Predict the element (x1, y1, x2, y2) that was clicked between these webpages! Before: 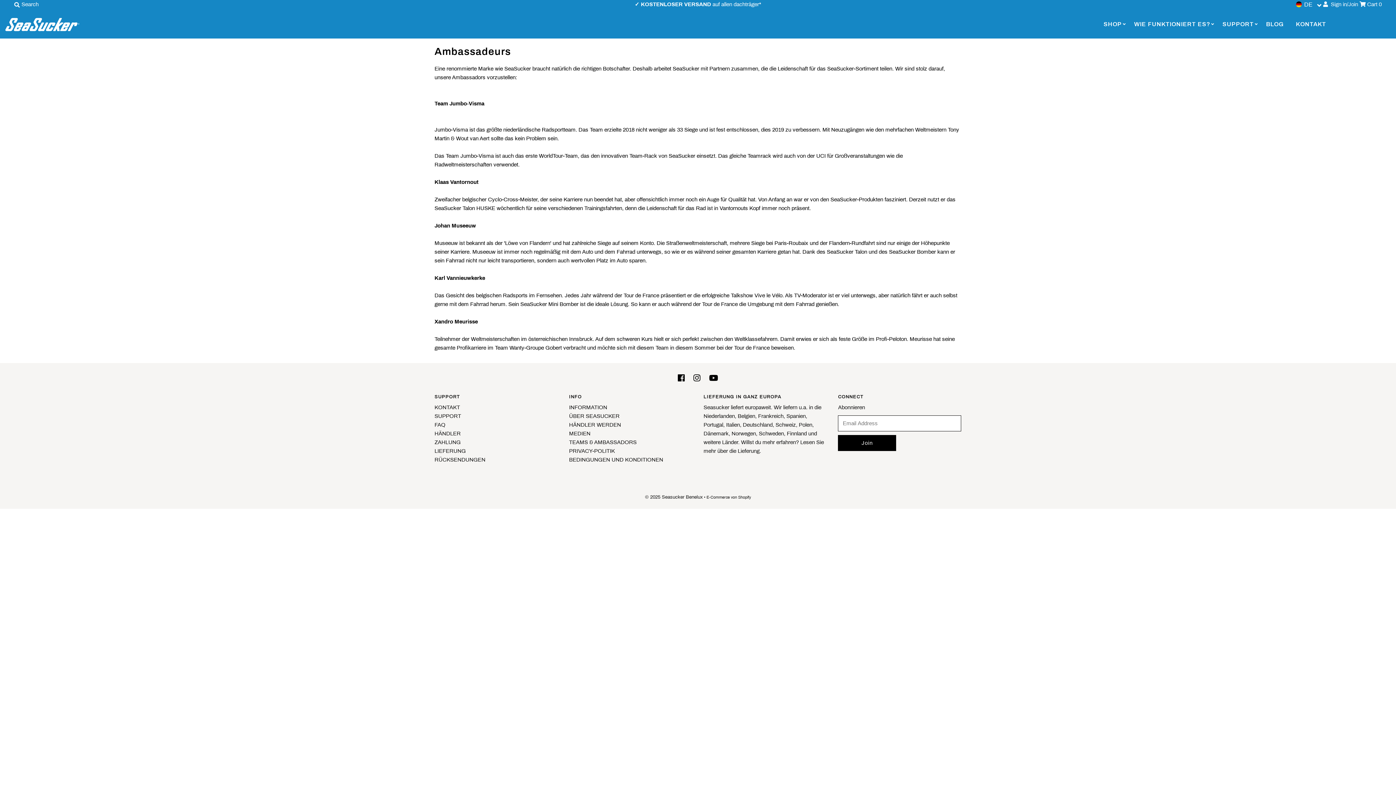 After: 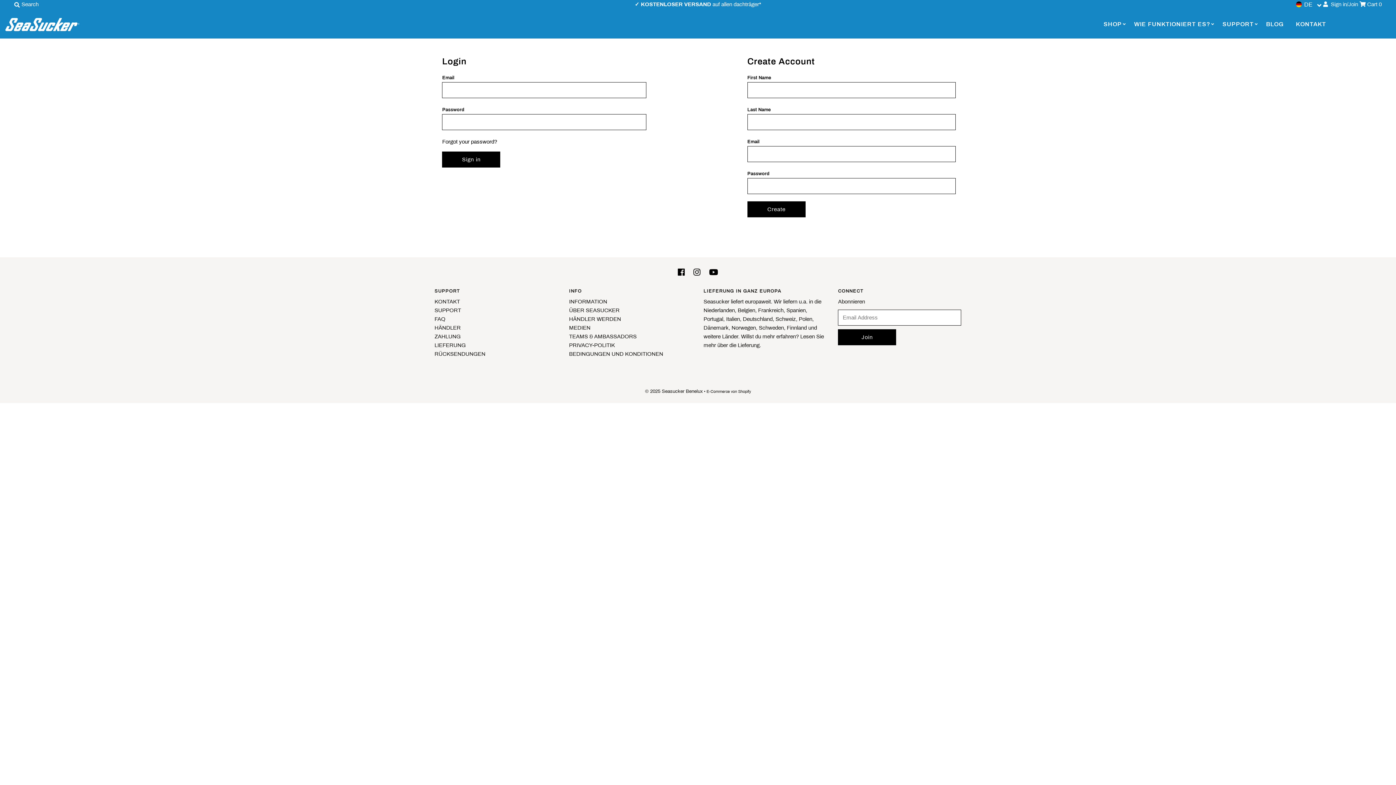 Action: bbox: (1323, 1, 1358, 7) label:   Sign in/Join